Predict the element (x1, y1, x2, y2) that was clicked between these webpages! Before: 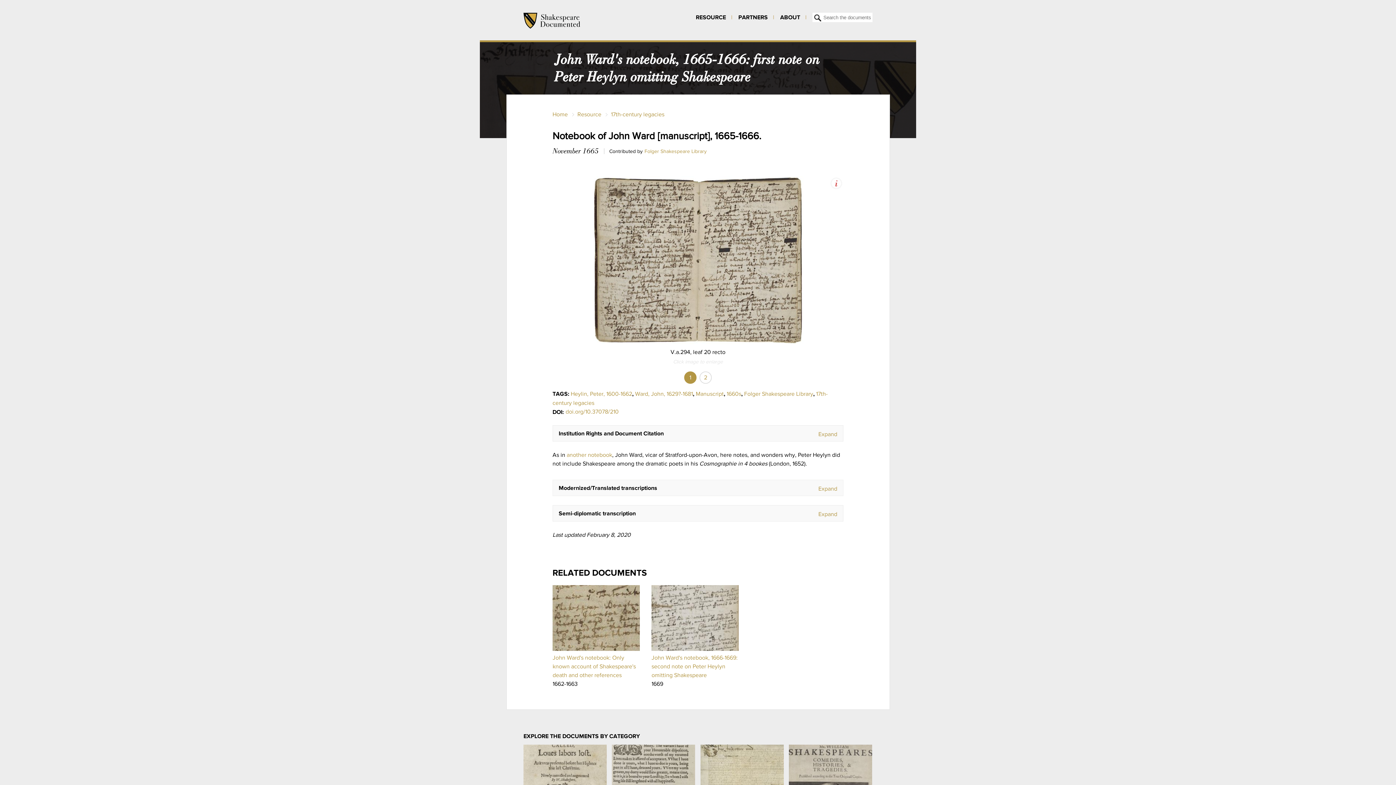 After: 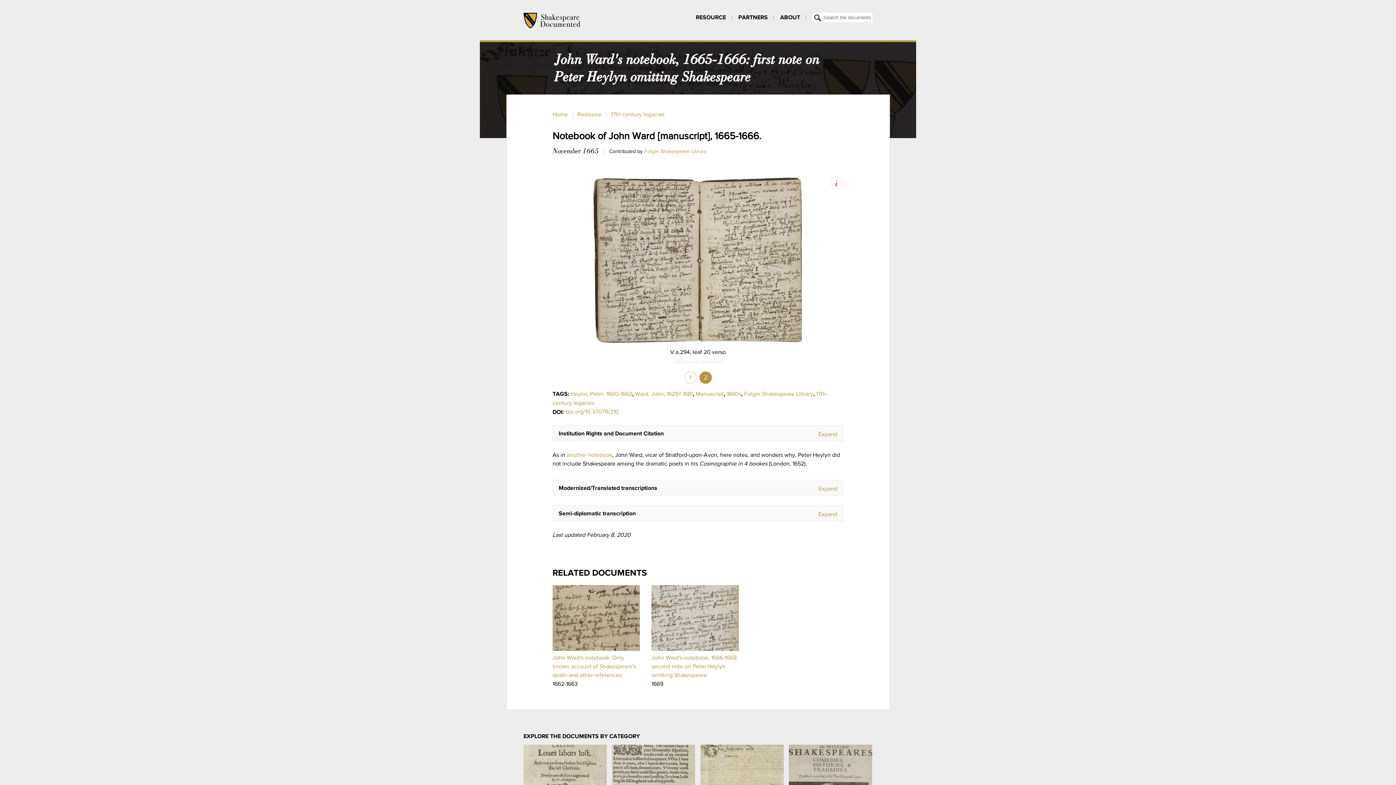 Action: label: 2 bbox: (699, 371, 712, 384)